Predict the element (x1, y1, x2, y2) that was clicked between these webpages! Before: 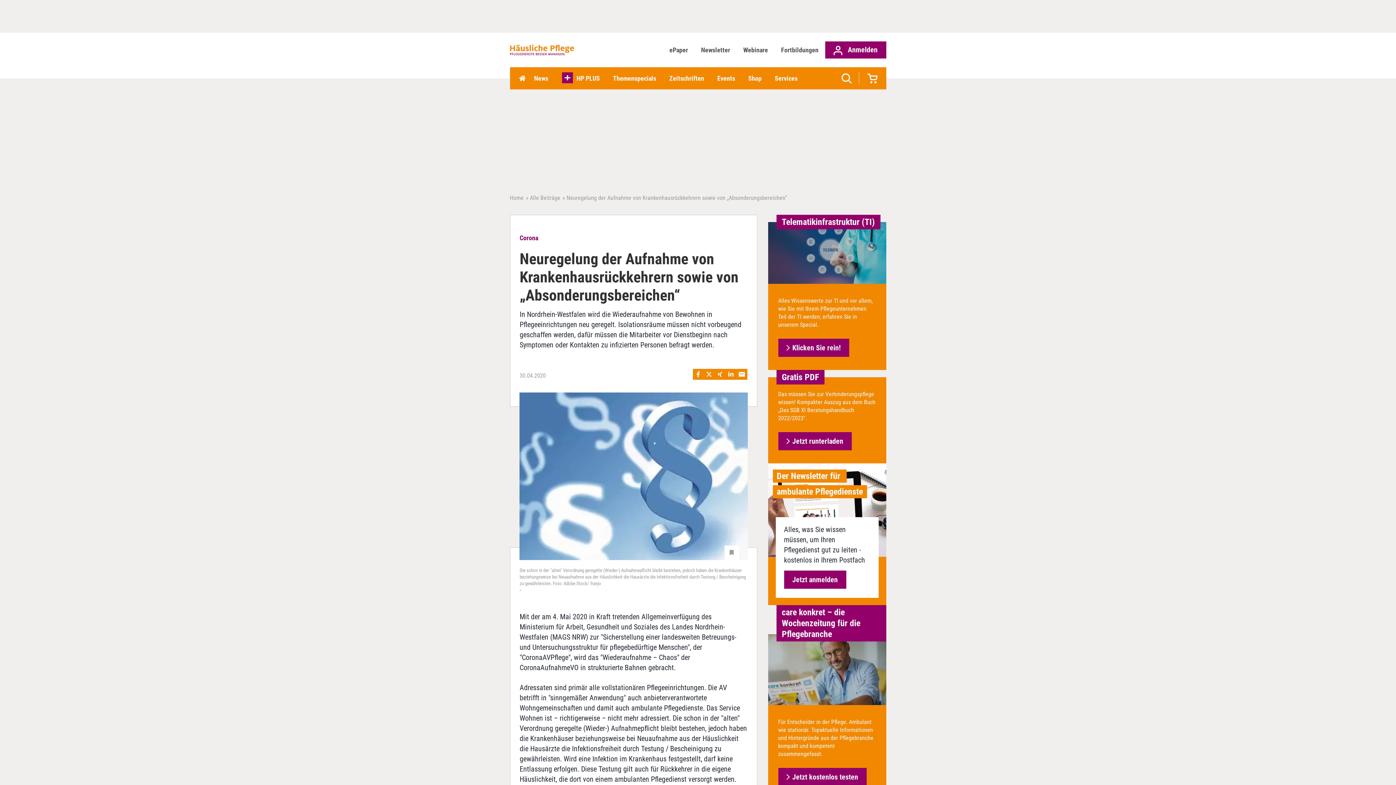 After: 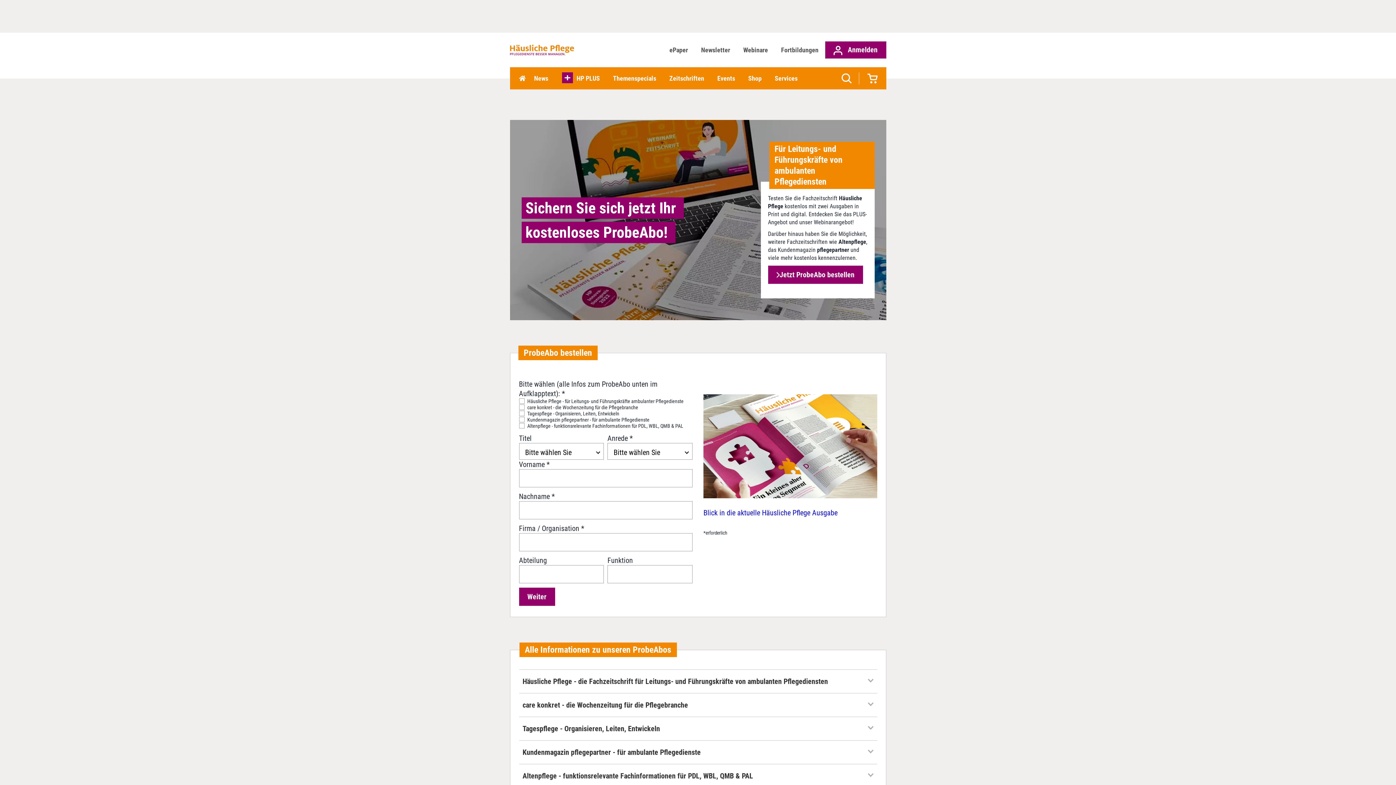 Action: label: Jetzt kostenlos testen bbox: (778, 768, 866, 786)